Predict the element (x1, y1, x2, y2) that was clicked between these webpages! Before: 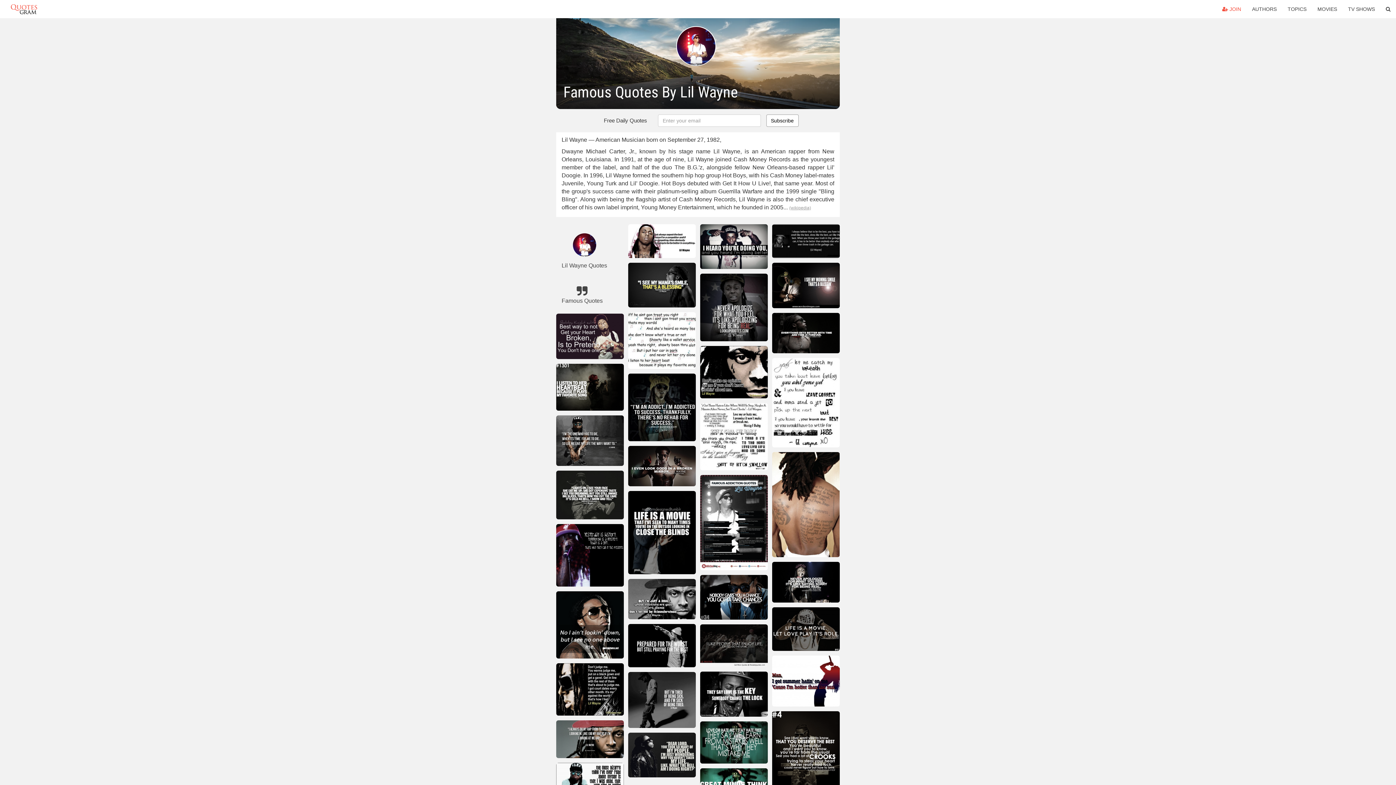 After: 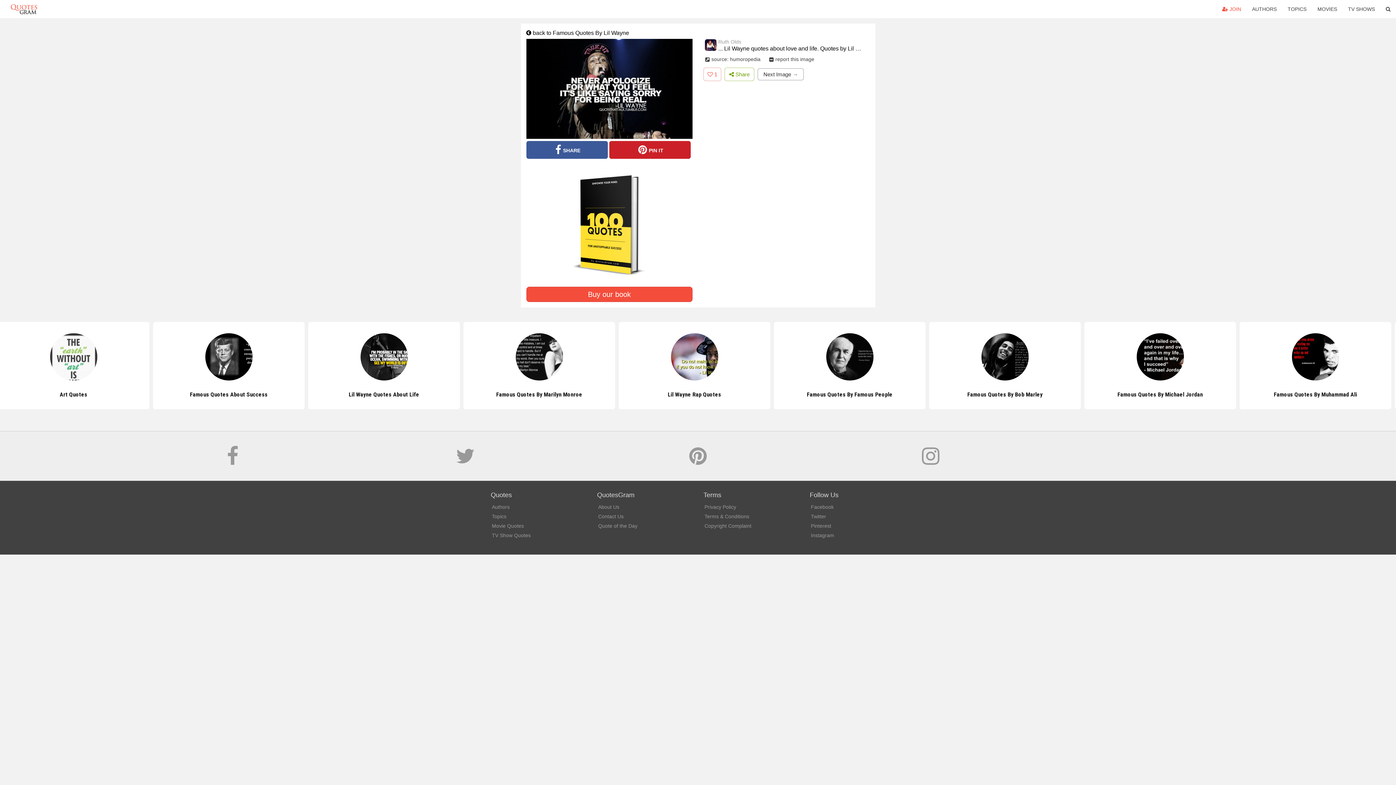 Action: bbox: (772, 562, 840, 605)